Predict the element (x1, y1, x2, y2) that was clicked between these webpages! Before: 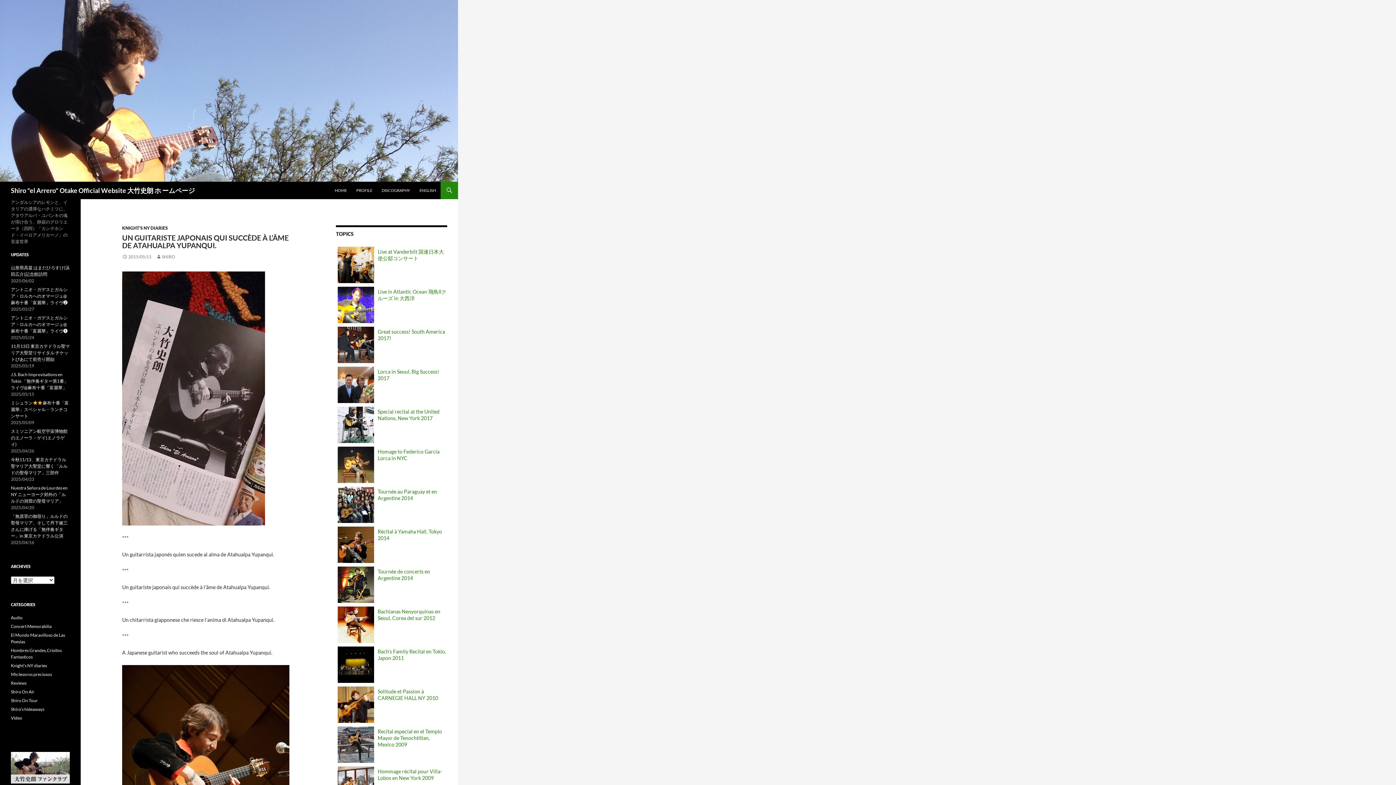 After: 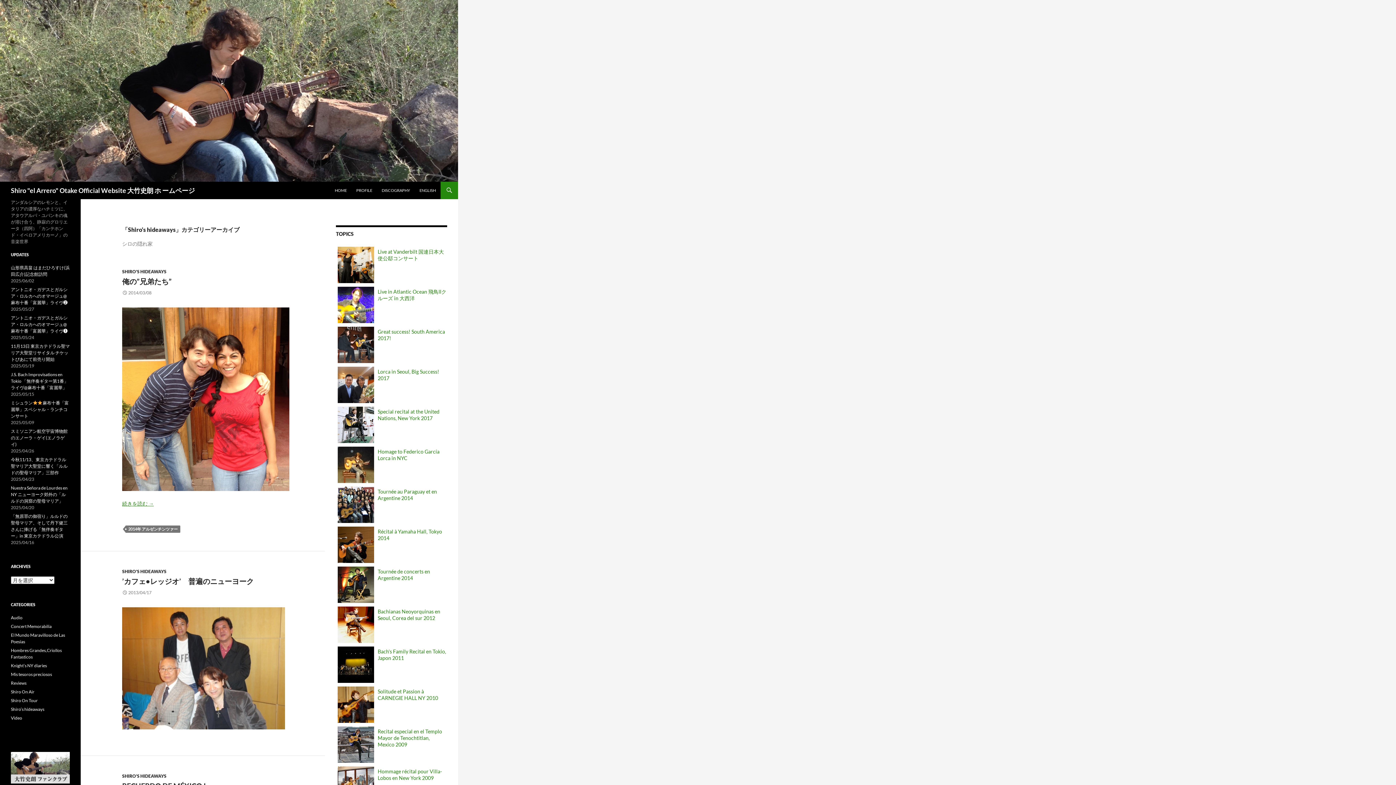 Action: bbox: (10, 706, 44, 712) label: Shiro’s hideaways